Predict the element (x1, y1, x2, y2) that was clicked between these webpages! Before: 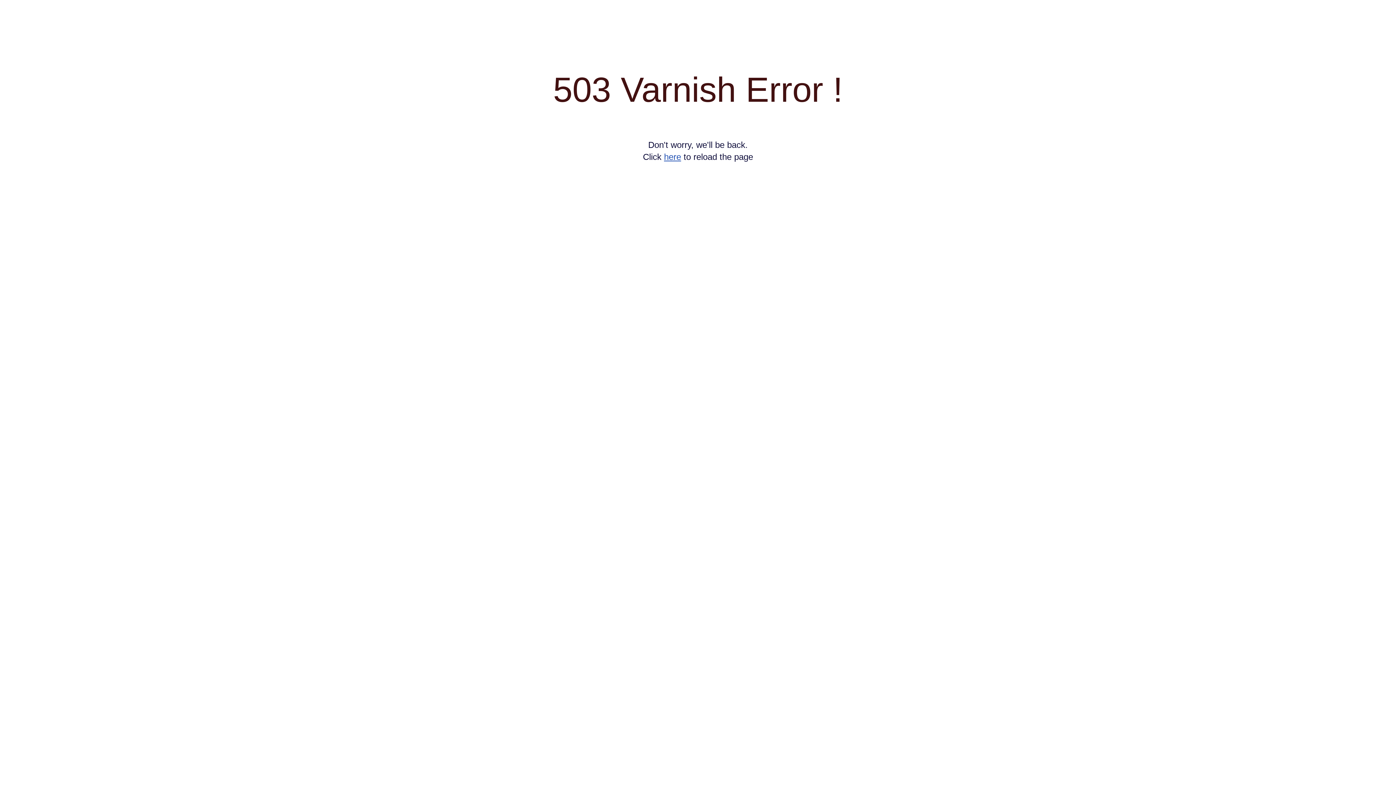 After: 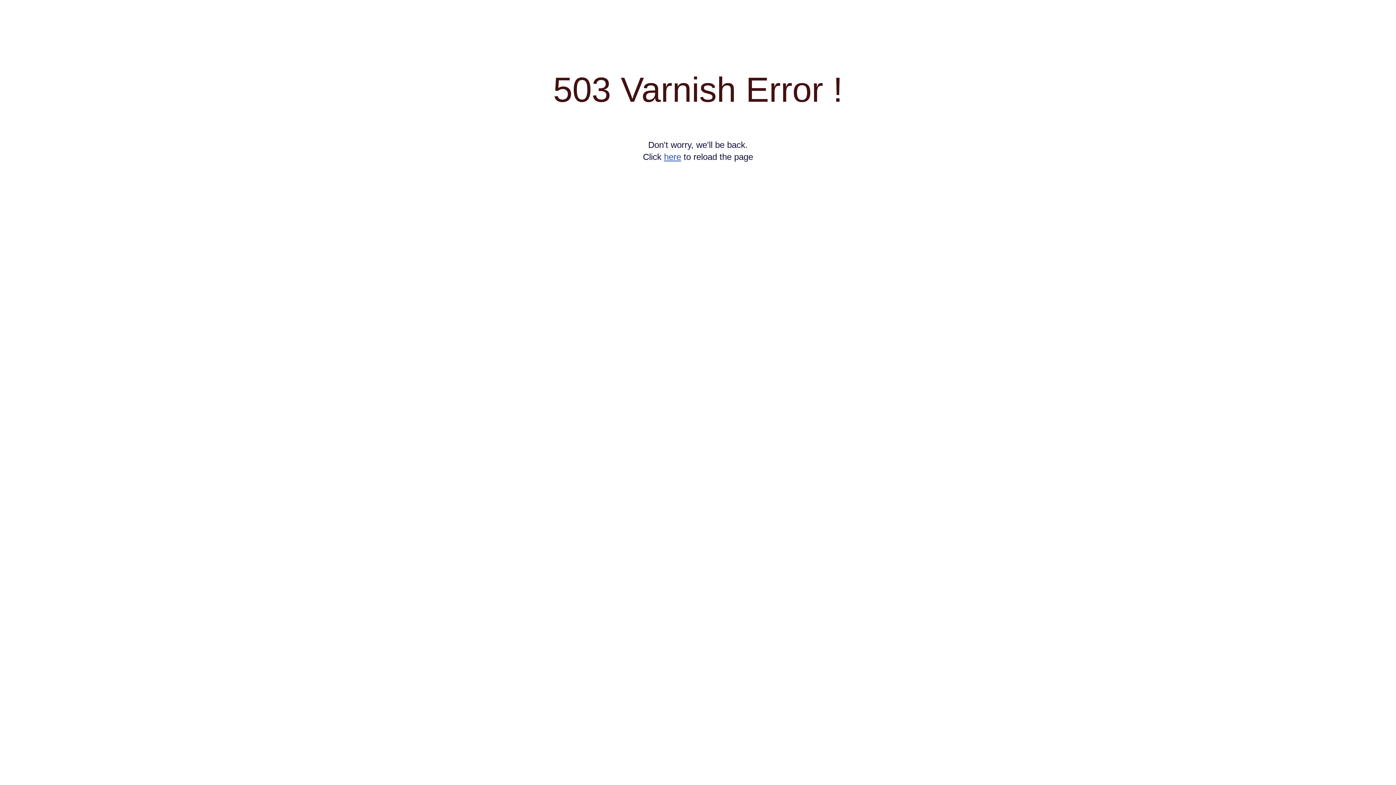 Action: label: here bbox: (664, 152, 681, 161)